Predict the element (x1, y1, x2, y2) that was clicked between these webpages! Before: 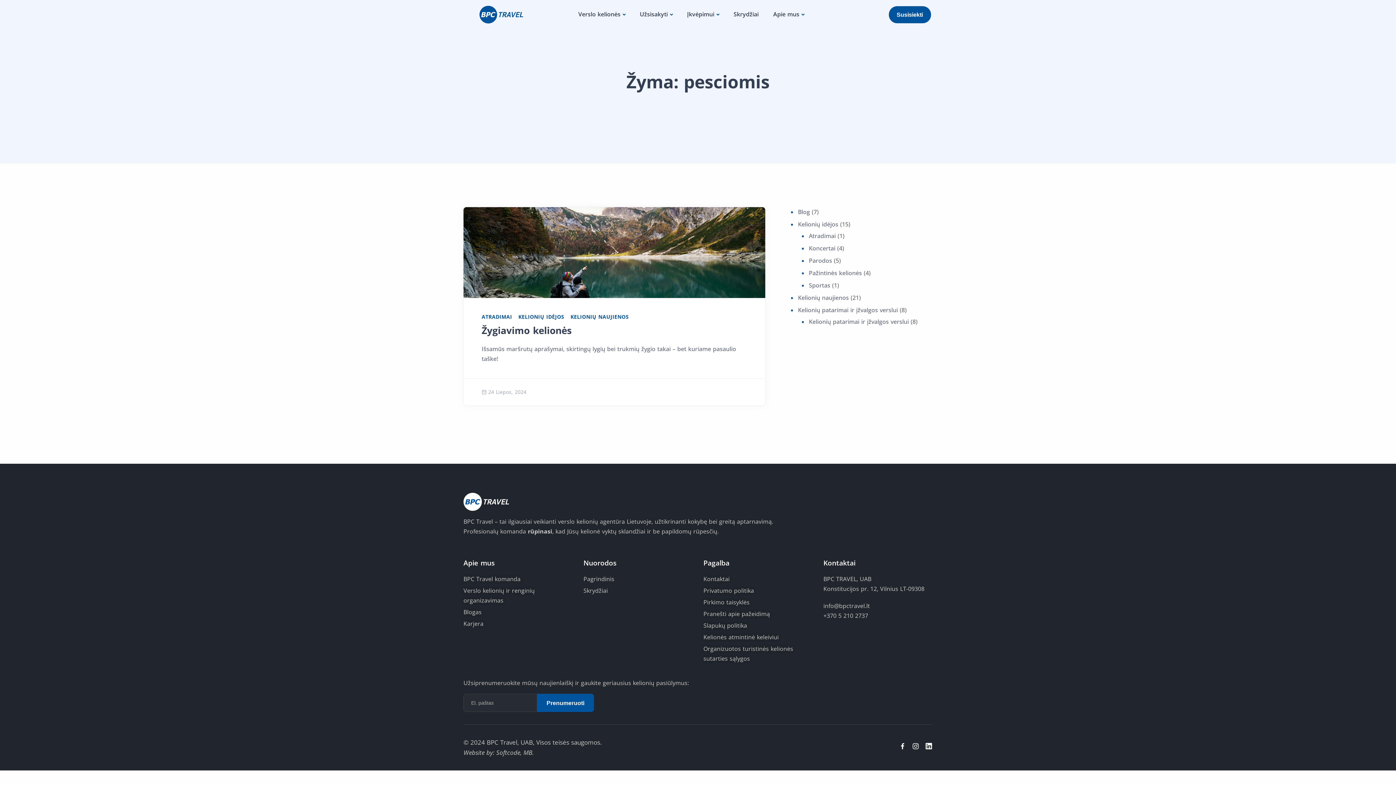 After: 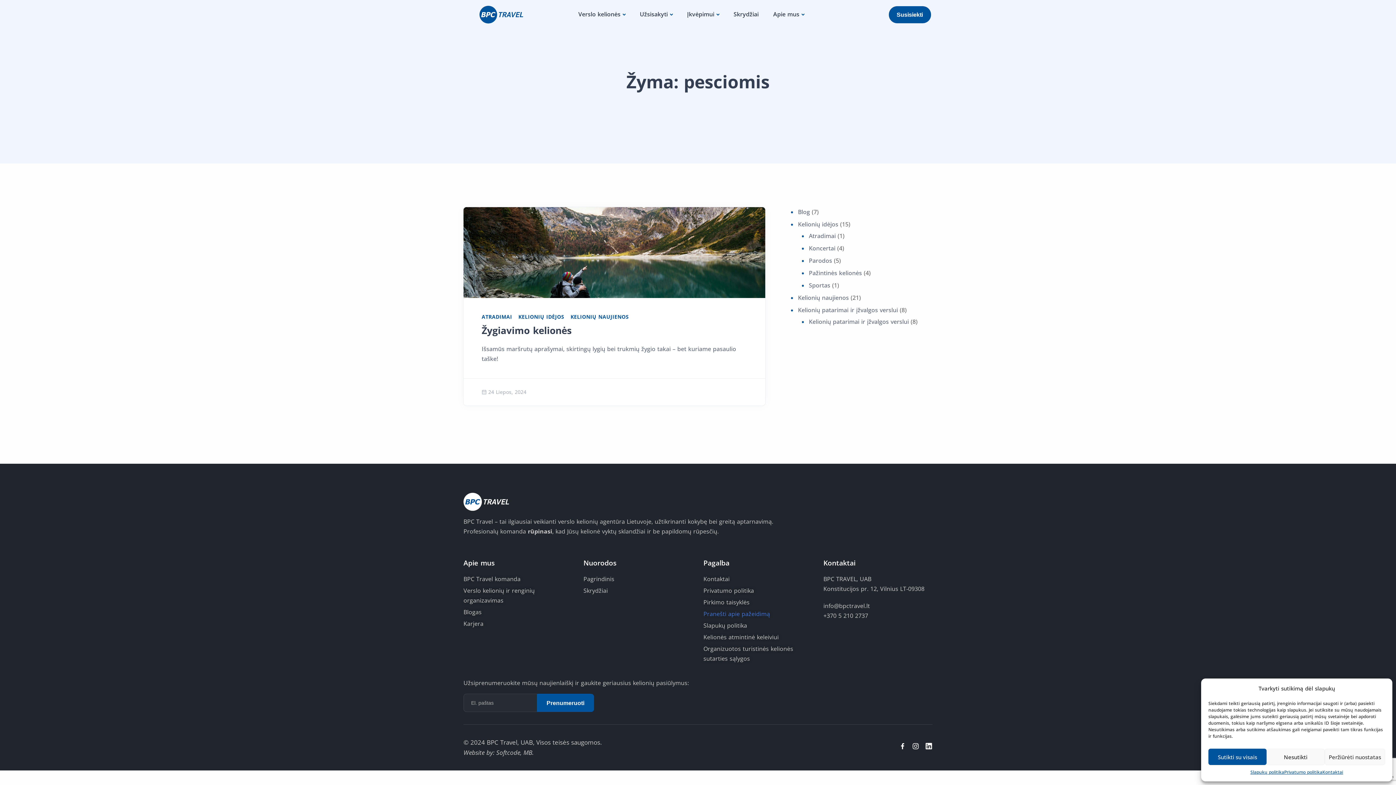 Action: bbox: (703, 609, 770, 619) label: Pranešti apie pažeidimą